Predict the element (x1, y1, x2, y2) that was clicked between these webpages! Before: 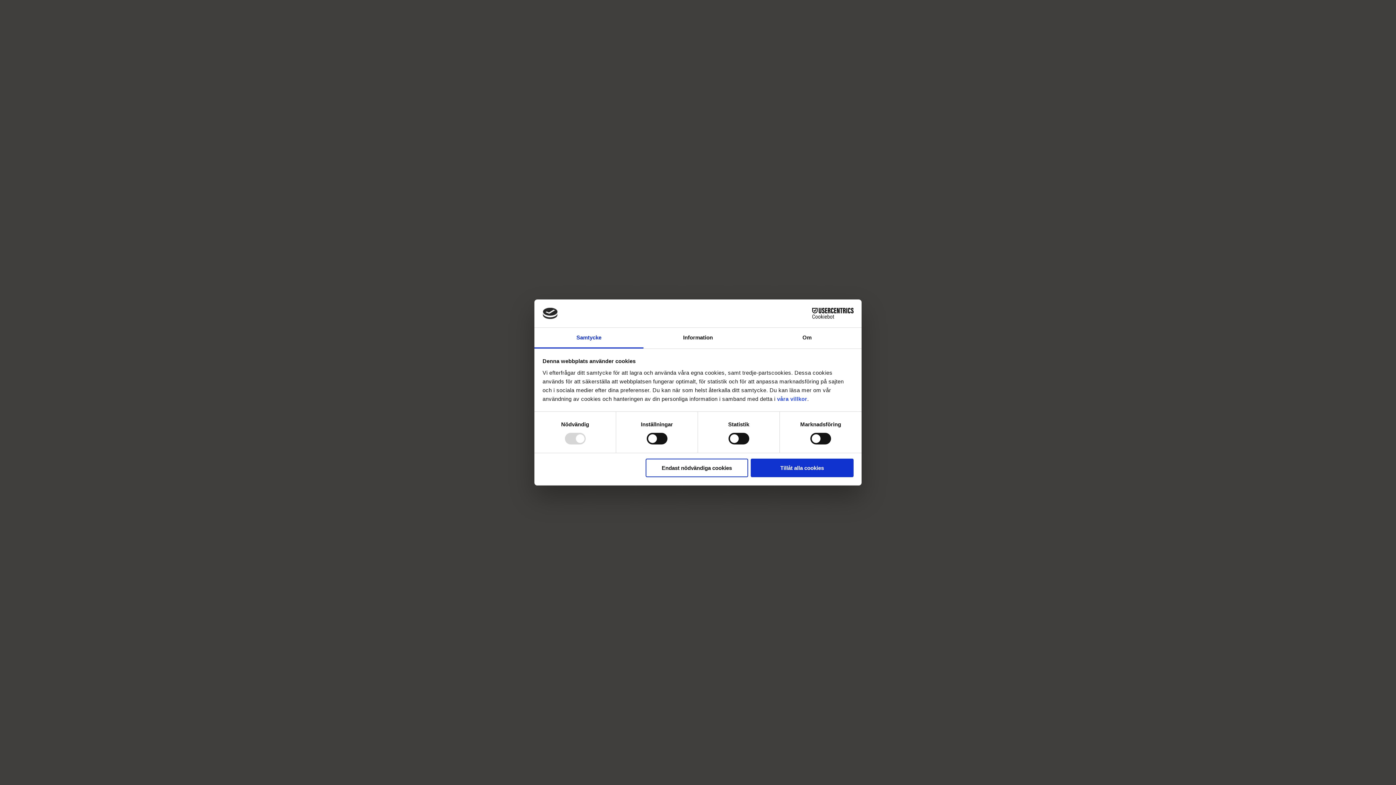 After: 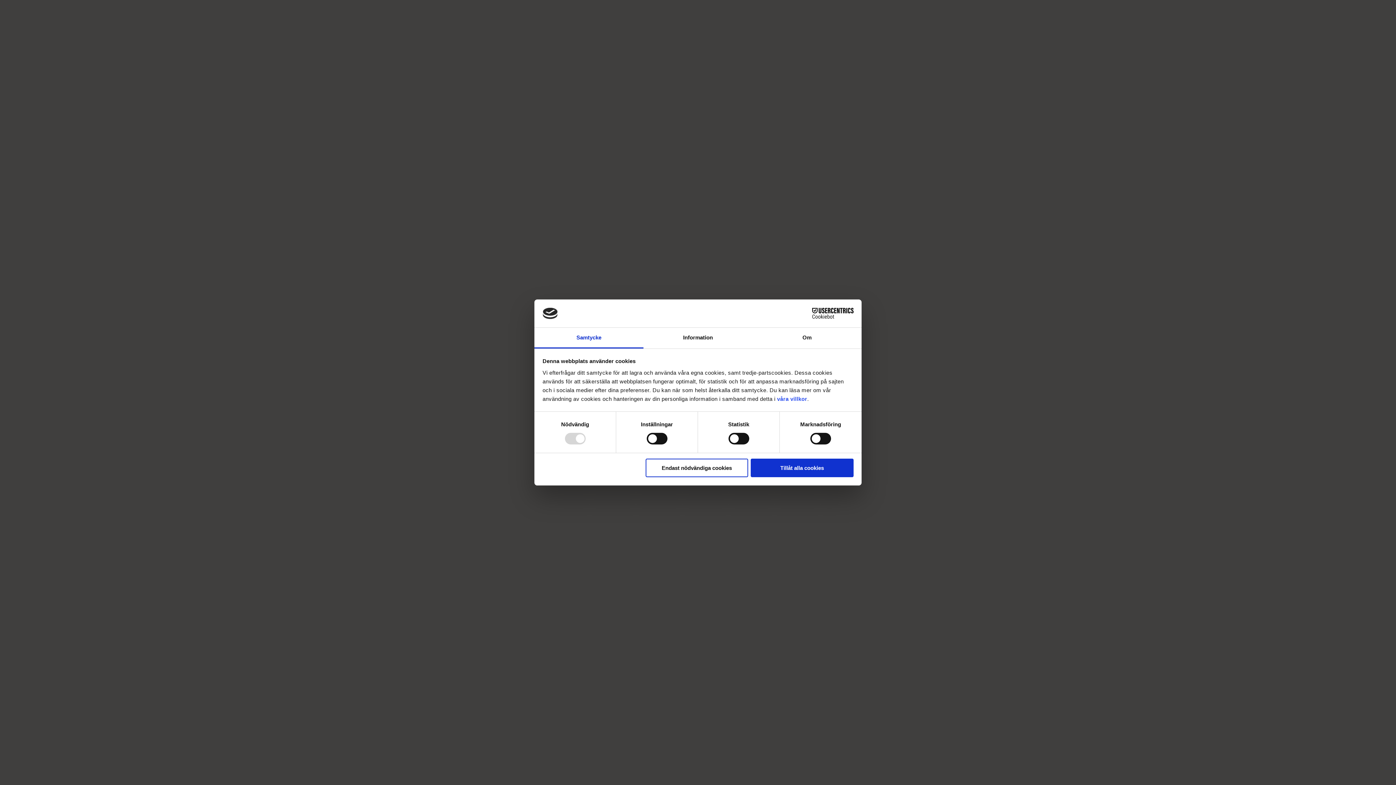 Action: bbox: (534, 327, 643, 348) label: Samtycke